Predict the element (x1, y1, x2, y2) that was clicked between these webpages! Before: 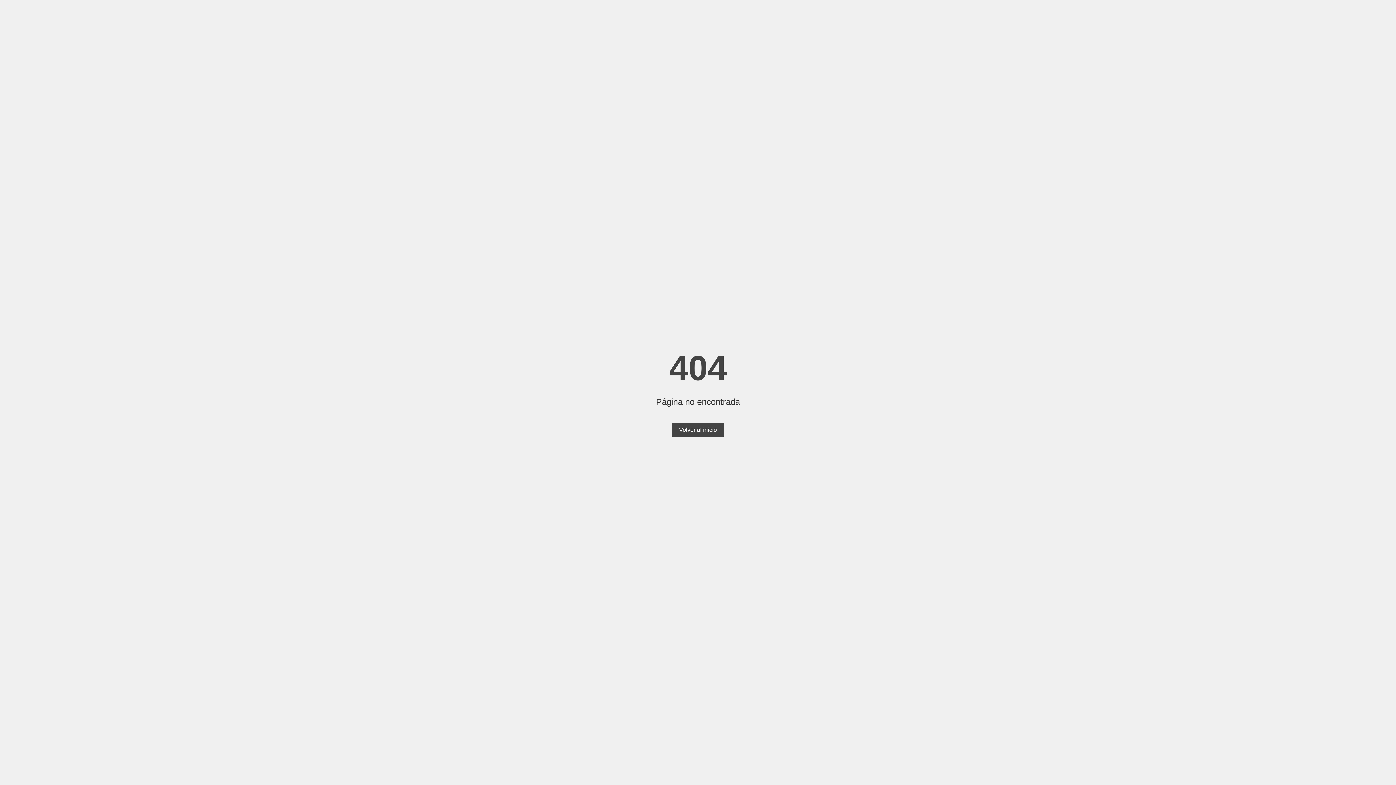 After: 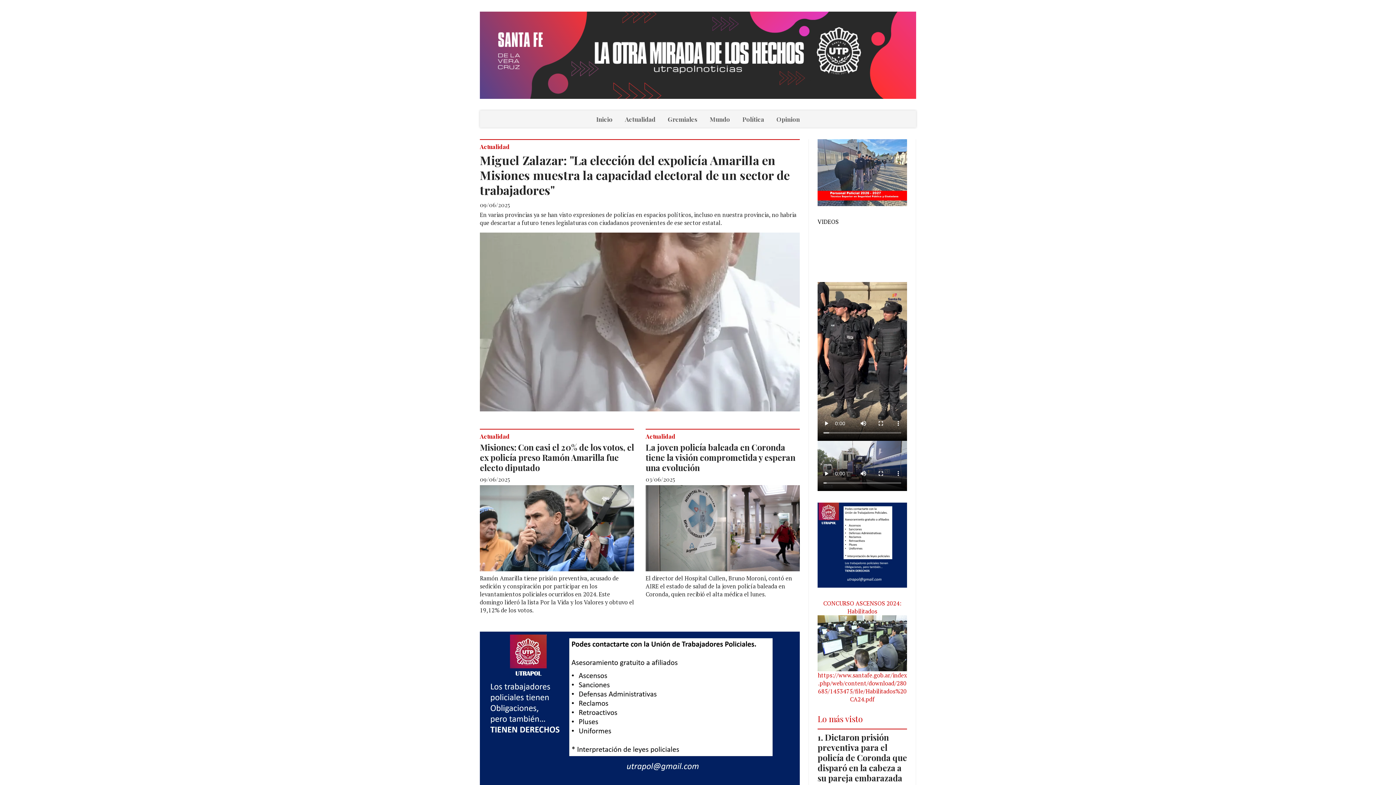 Action: bbox: (672, 423, 724, 437) label: Volver al inicio